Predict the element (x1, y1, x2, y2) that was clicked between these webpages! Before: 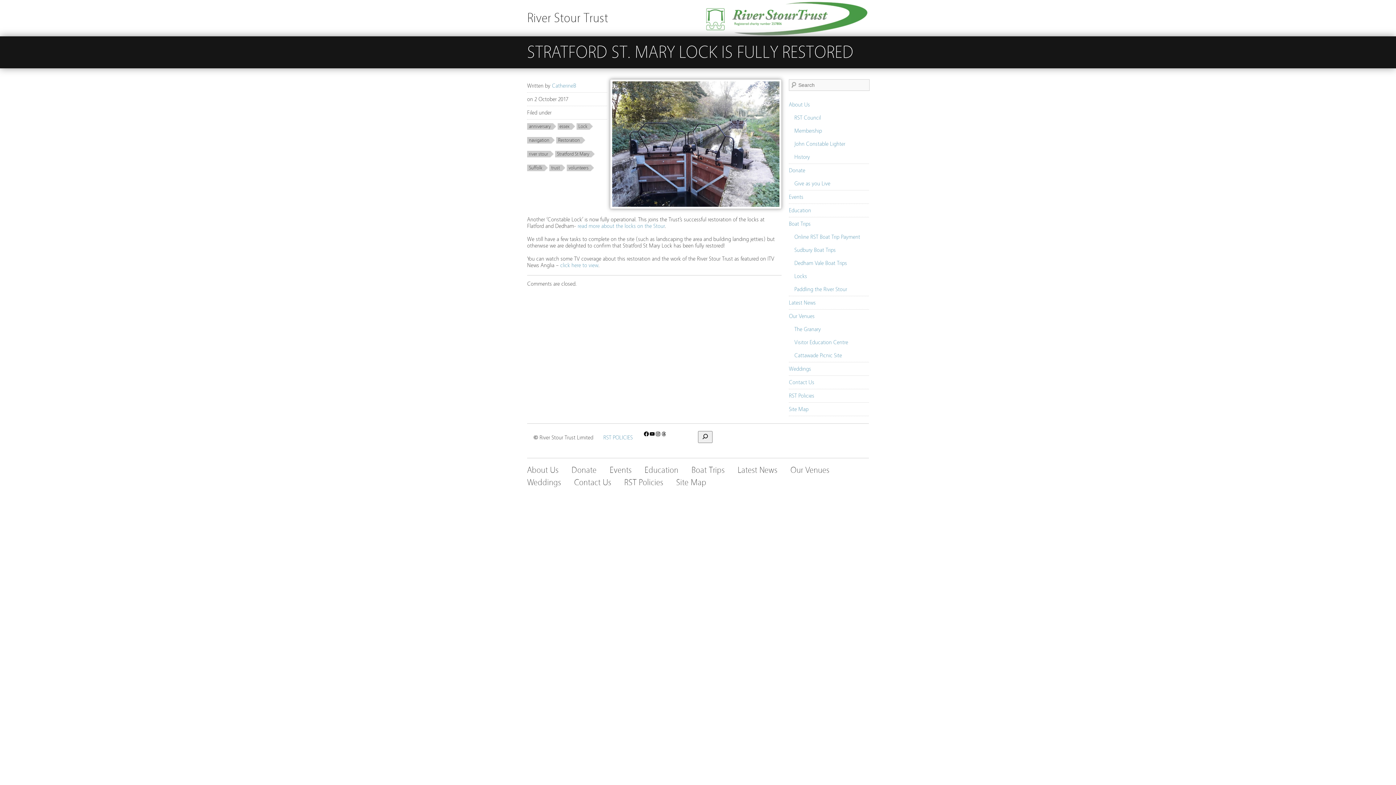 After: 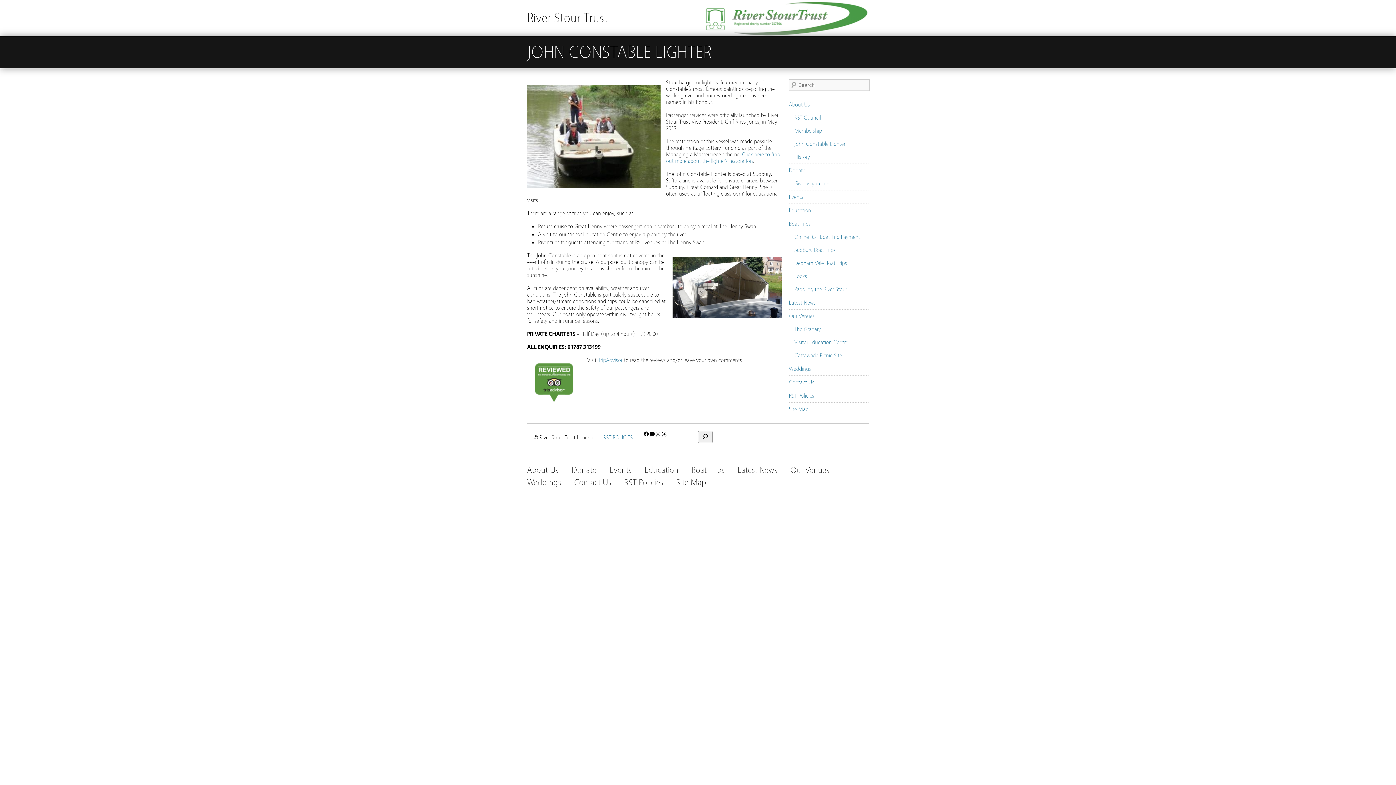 Action: label: John Constable Lighter bbox: (794, 140, 845, 147)